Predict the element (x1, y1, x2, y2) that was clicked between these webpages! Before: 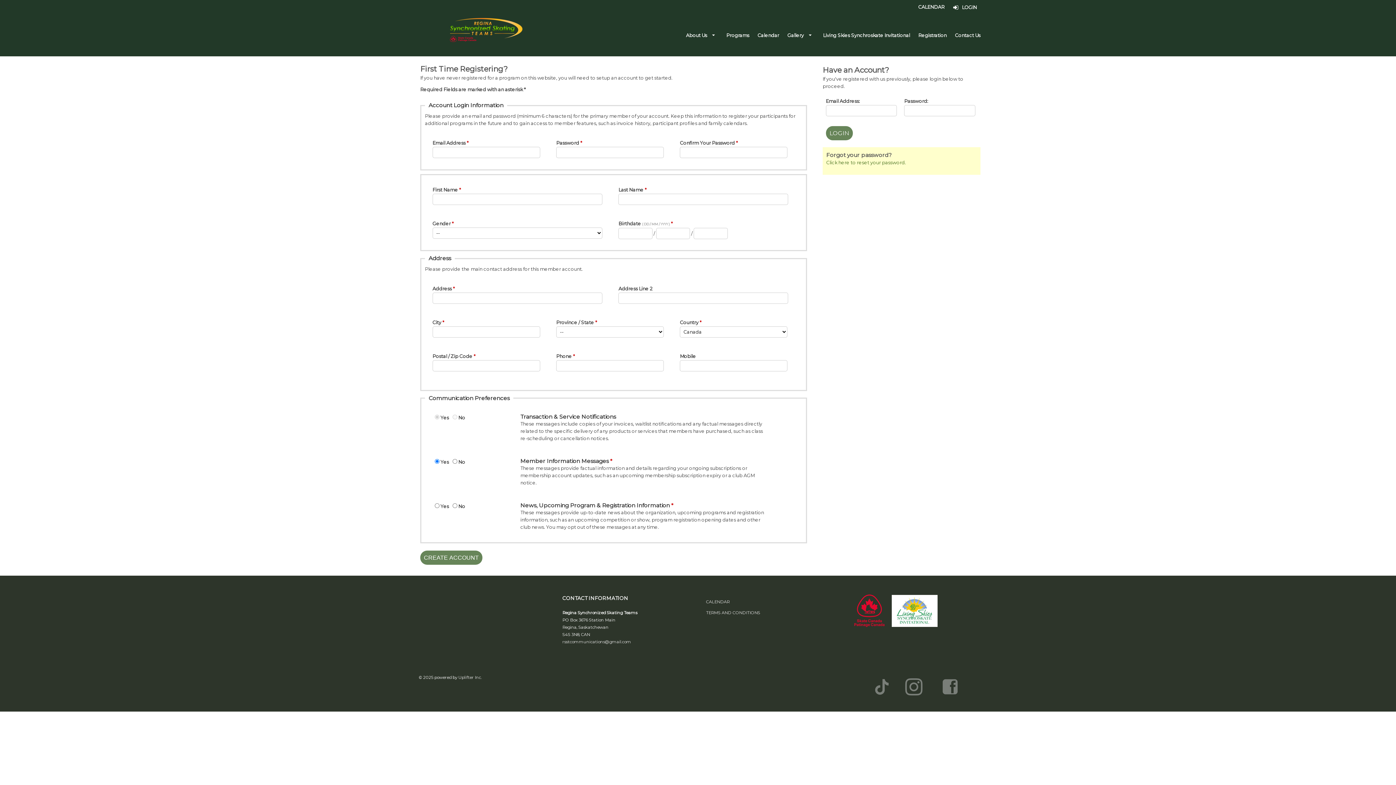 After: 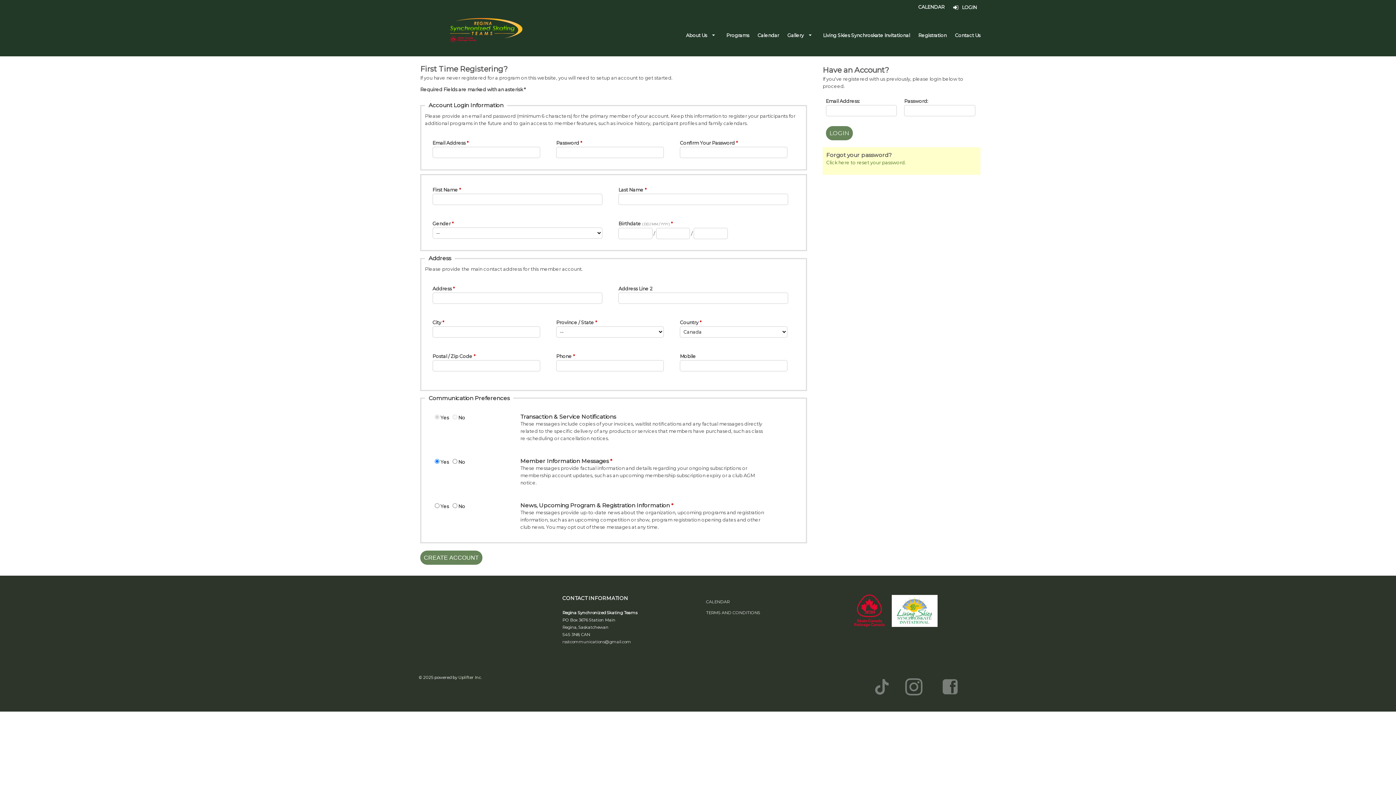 Action: label: Uplifter Inc. bbox: (458, 675, 481, 680)